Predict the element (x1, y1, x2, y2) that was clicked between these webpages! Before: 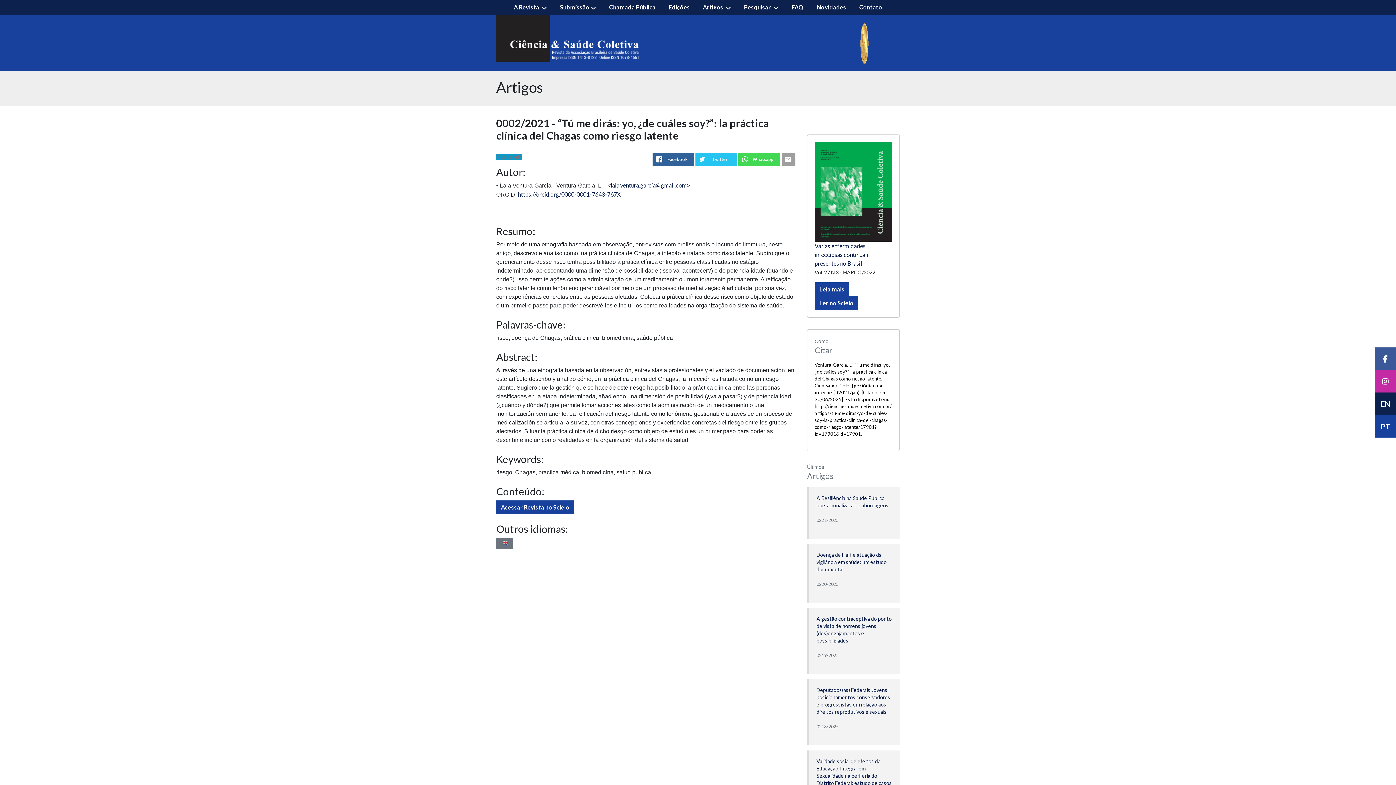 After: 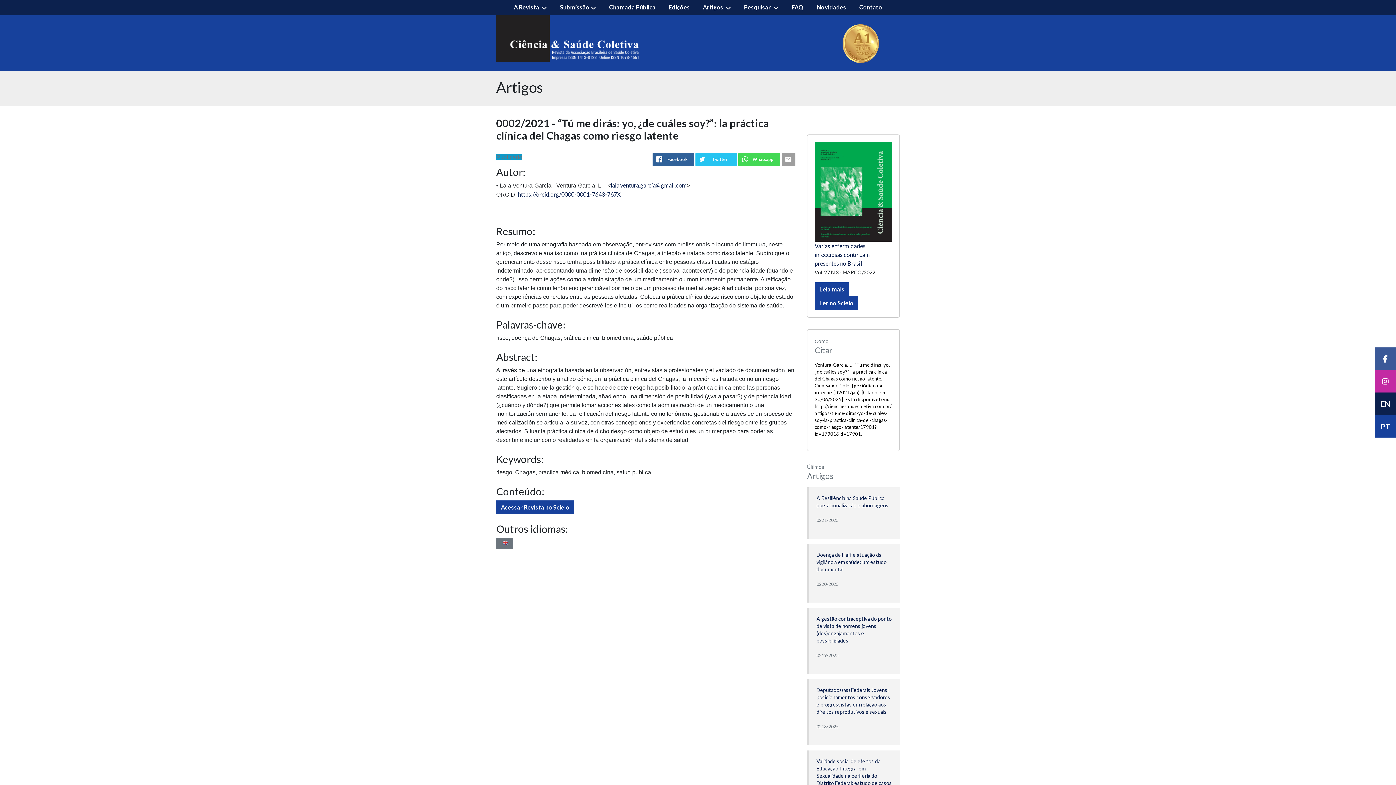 Action: bbox: (832, 16, 894, 67)